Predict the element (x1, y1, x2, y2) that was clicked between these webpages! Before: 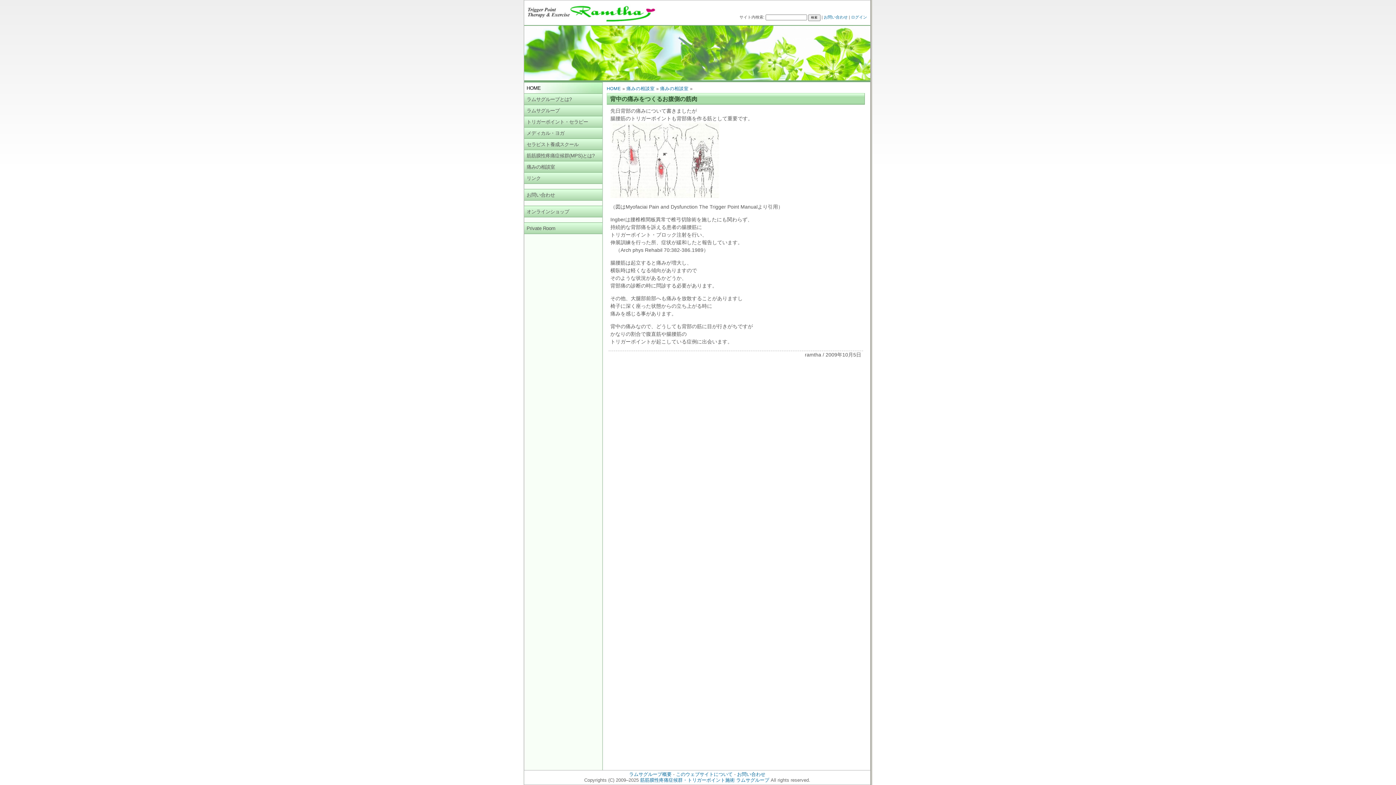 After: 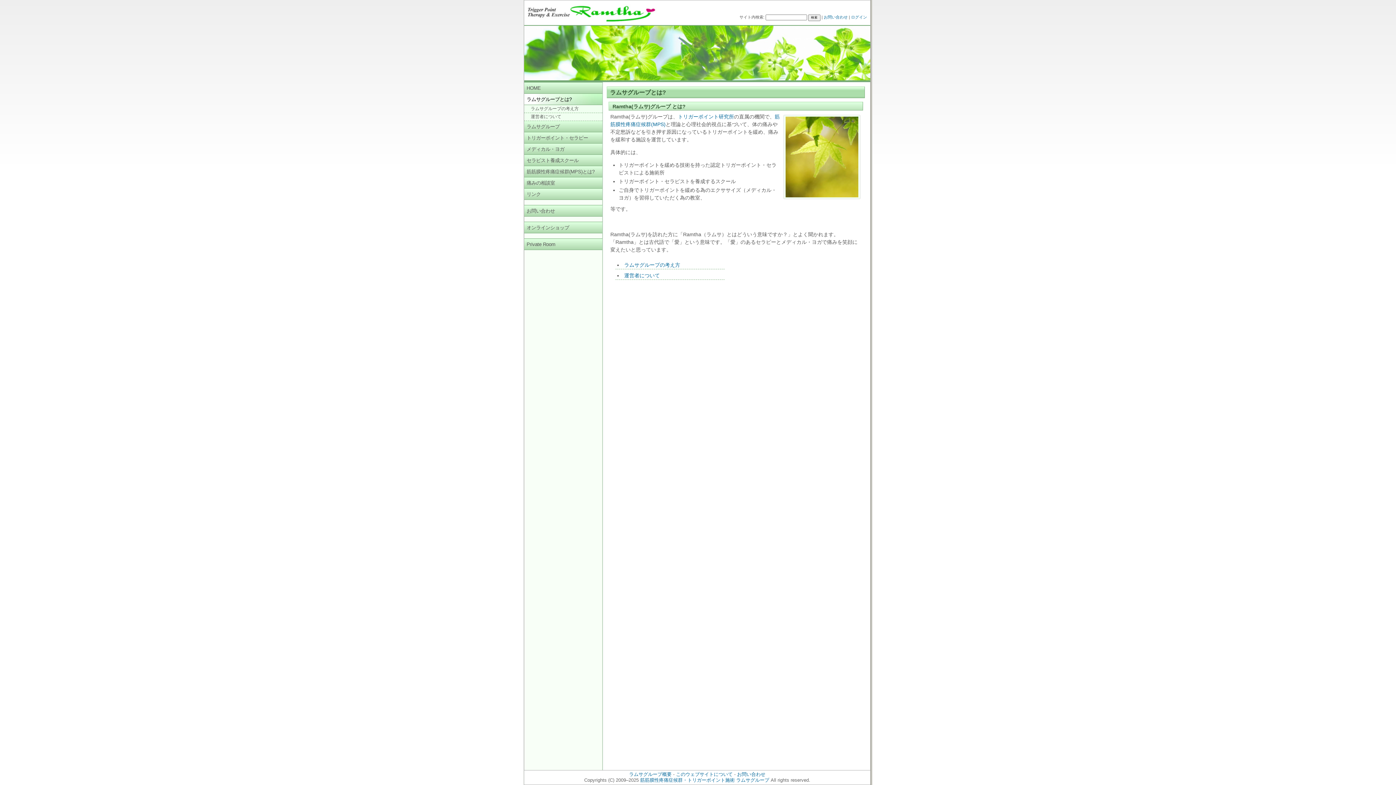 Action: label: ラムサグループとは? bbox: (524, 93, 602, 105)